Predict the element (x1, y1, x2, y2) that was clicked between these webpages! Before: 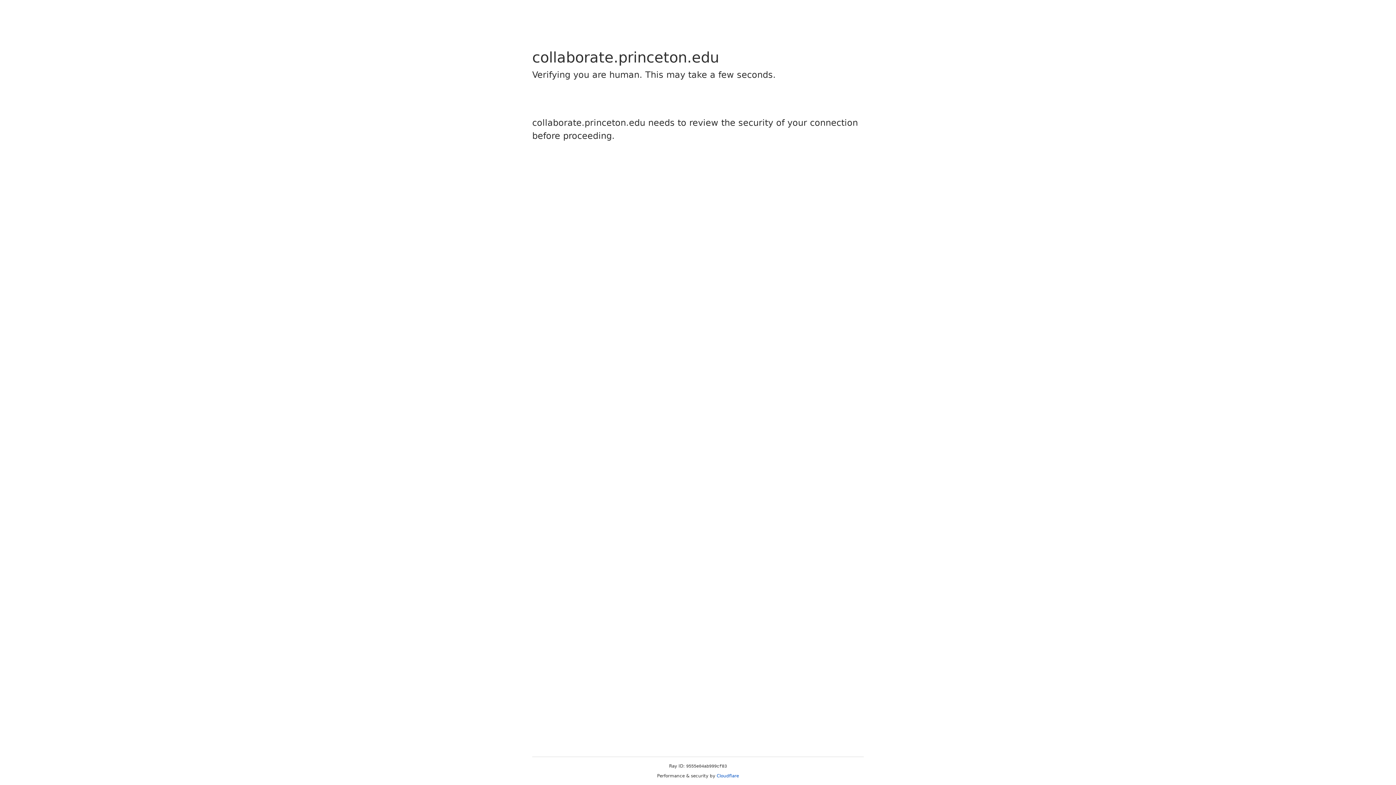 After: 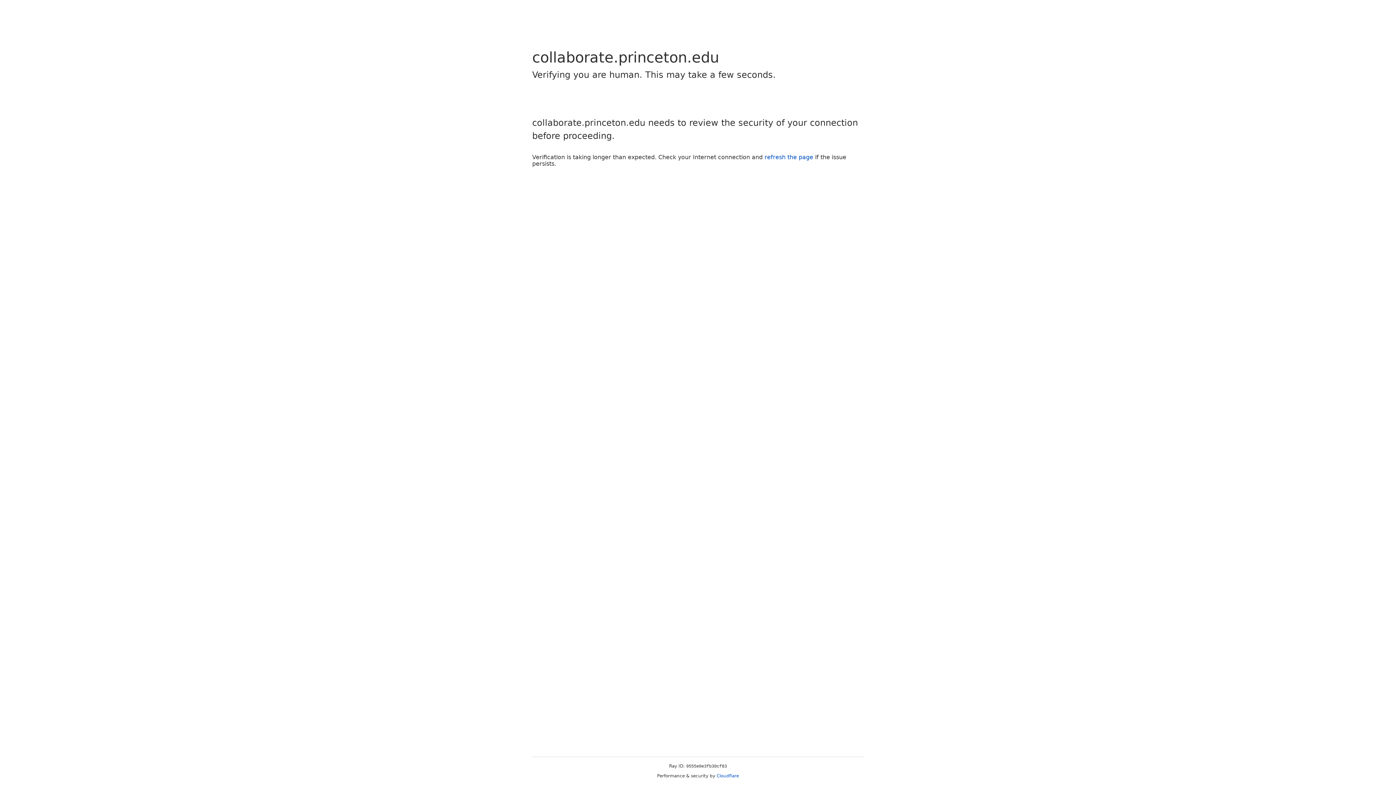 Action: label: Cloudflare bbox: (716, 773, 739, 778)